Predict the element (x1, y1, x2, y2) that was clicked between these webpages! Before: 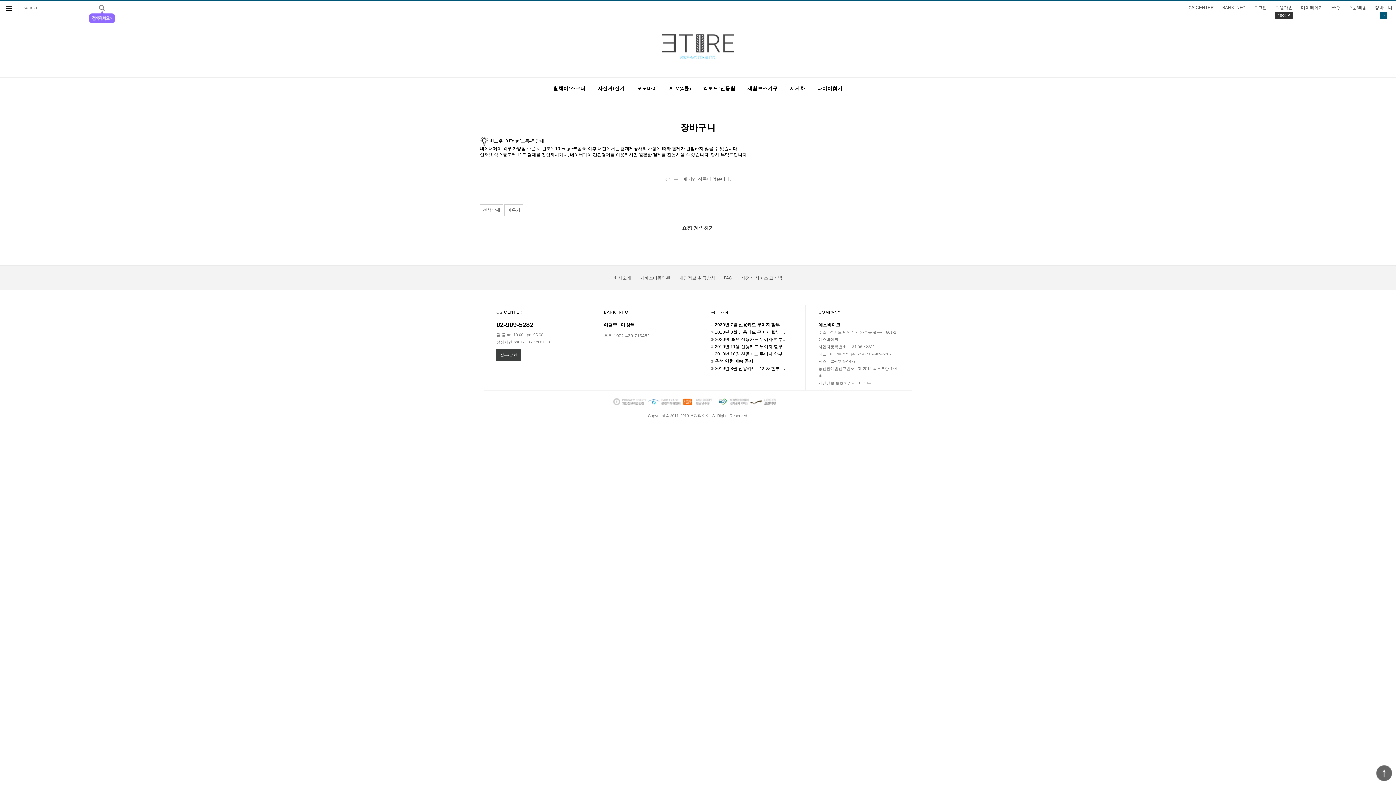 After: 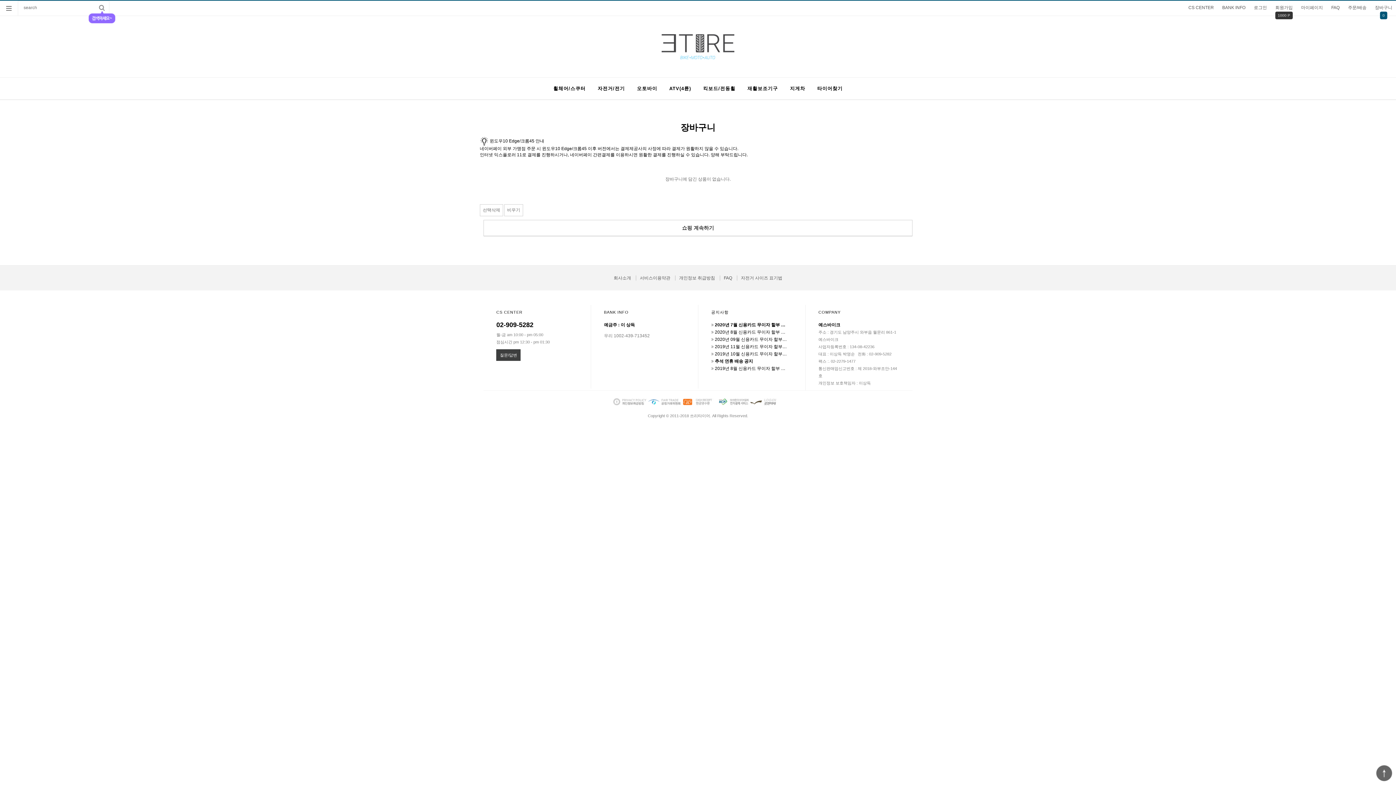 Action: label: 비우기 bbox: (504, 204, 523, 216)